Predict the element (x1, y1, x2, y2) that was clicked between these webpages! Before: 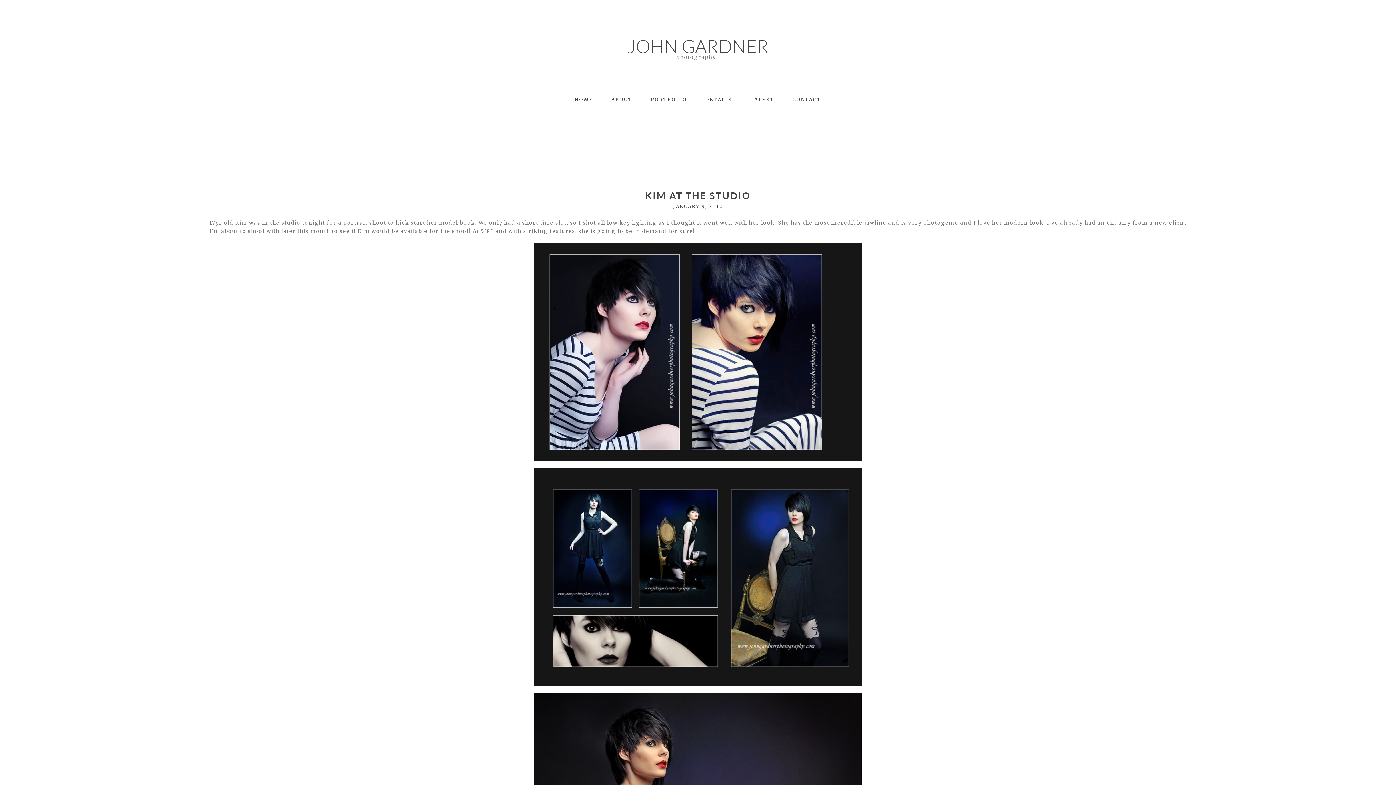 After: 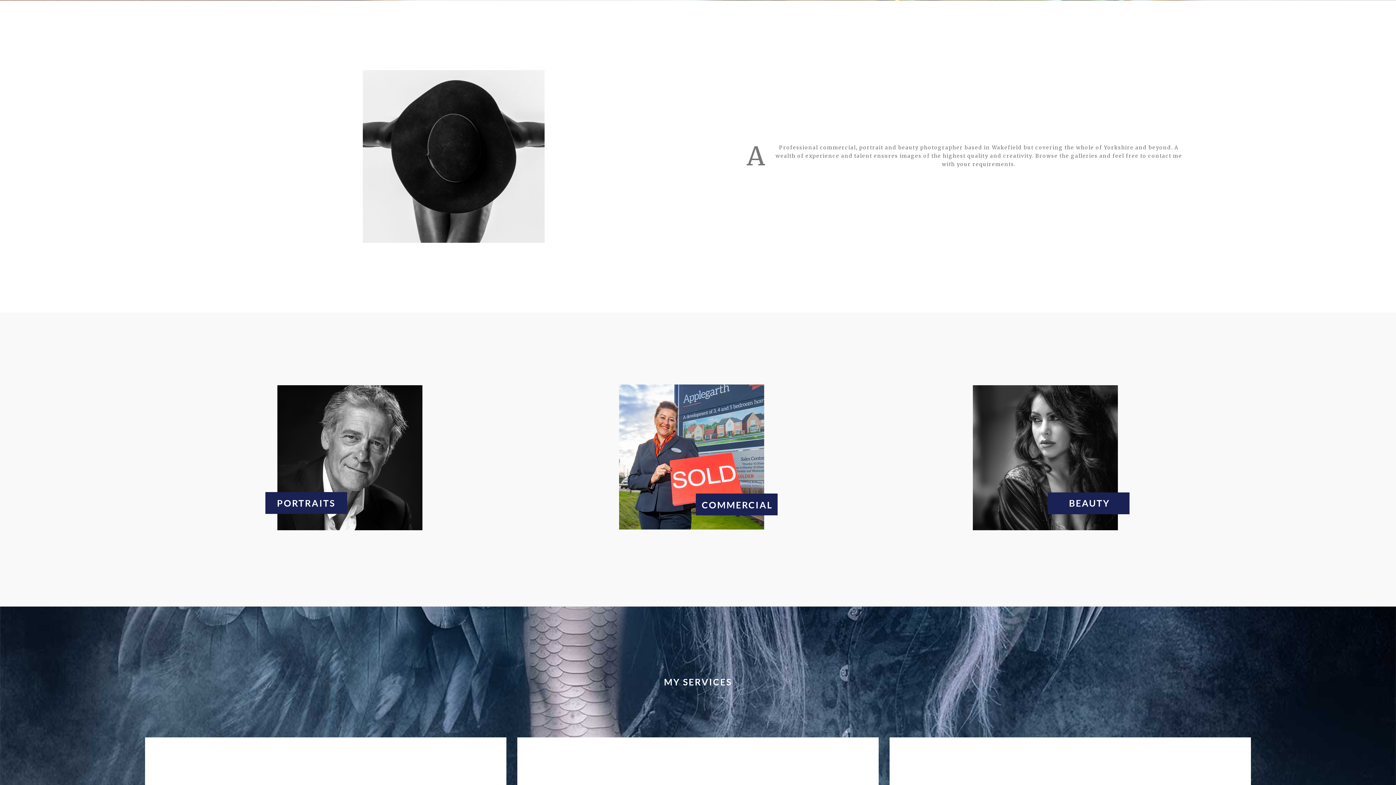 Action: bbox: (611, 96, 632, 103) label: ABOUT